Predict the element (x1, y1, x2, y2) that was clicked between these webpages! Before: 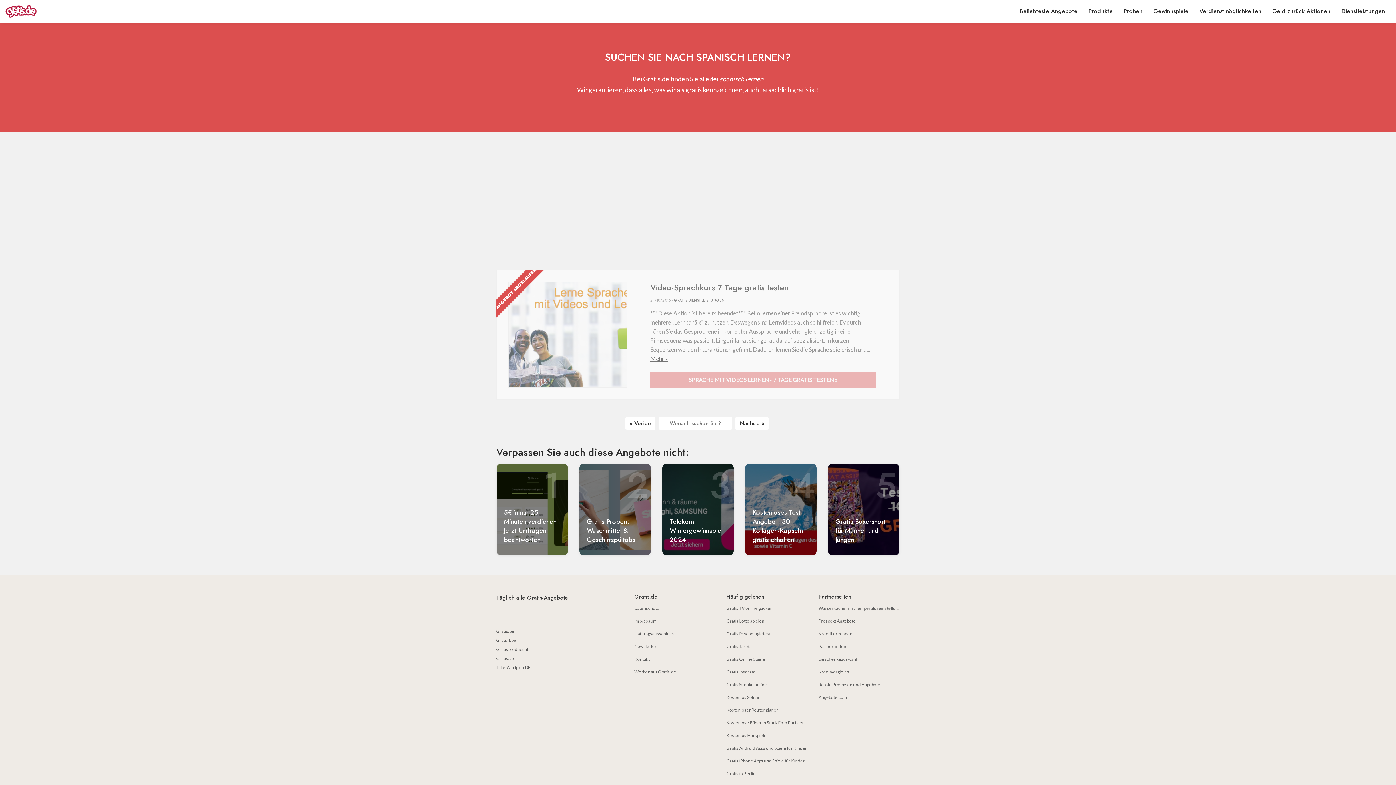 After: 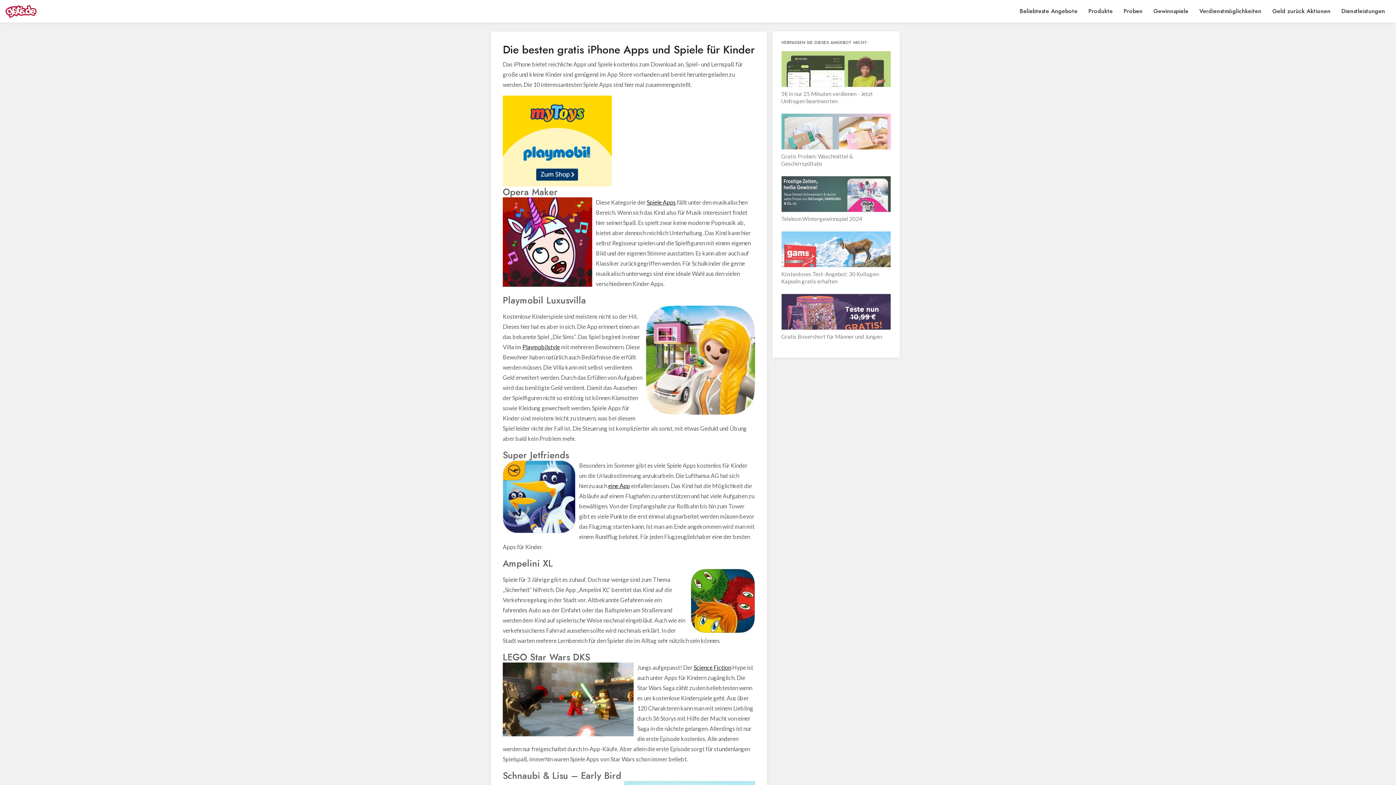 Action: label: Gratis iPhone Apps und Spiele für Kinder bbox: (726, 758, 804, 764)